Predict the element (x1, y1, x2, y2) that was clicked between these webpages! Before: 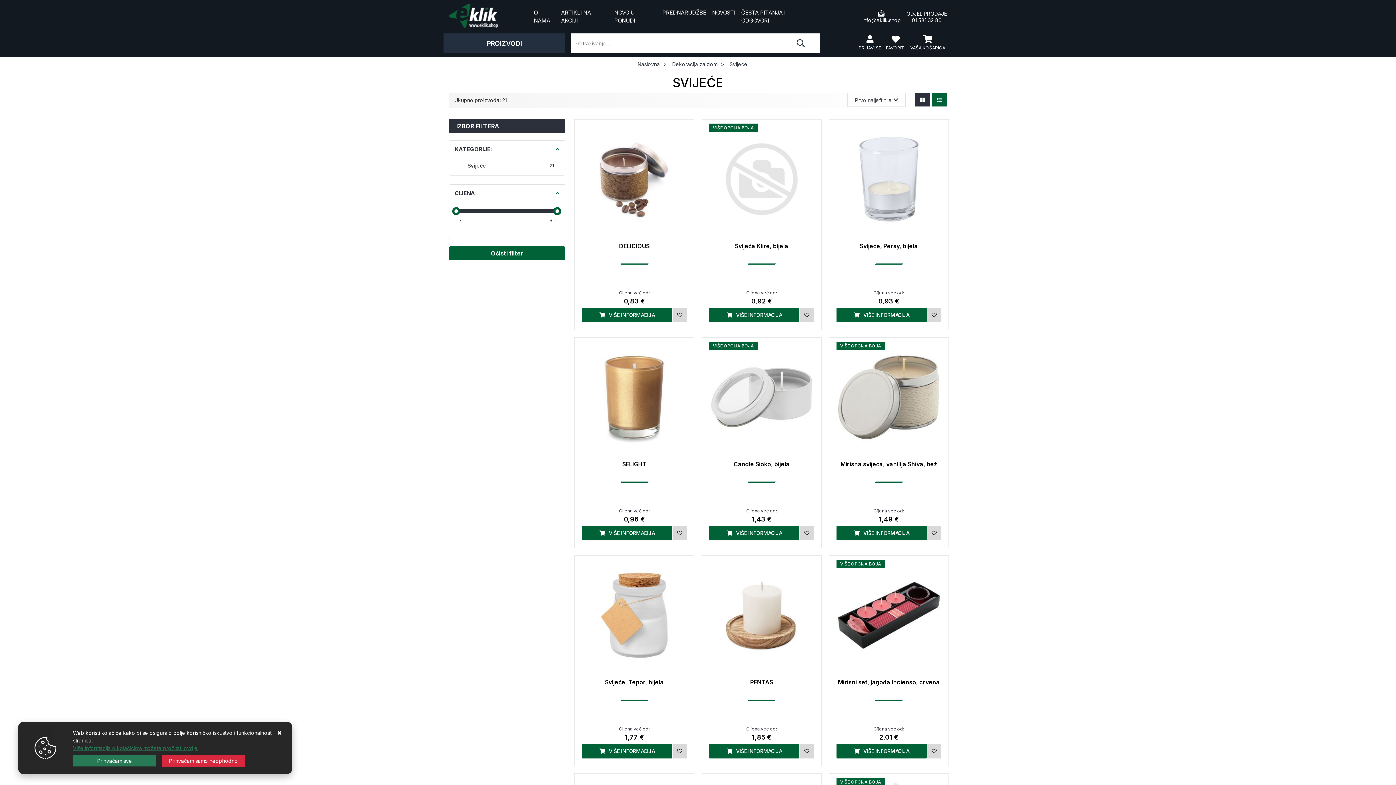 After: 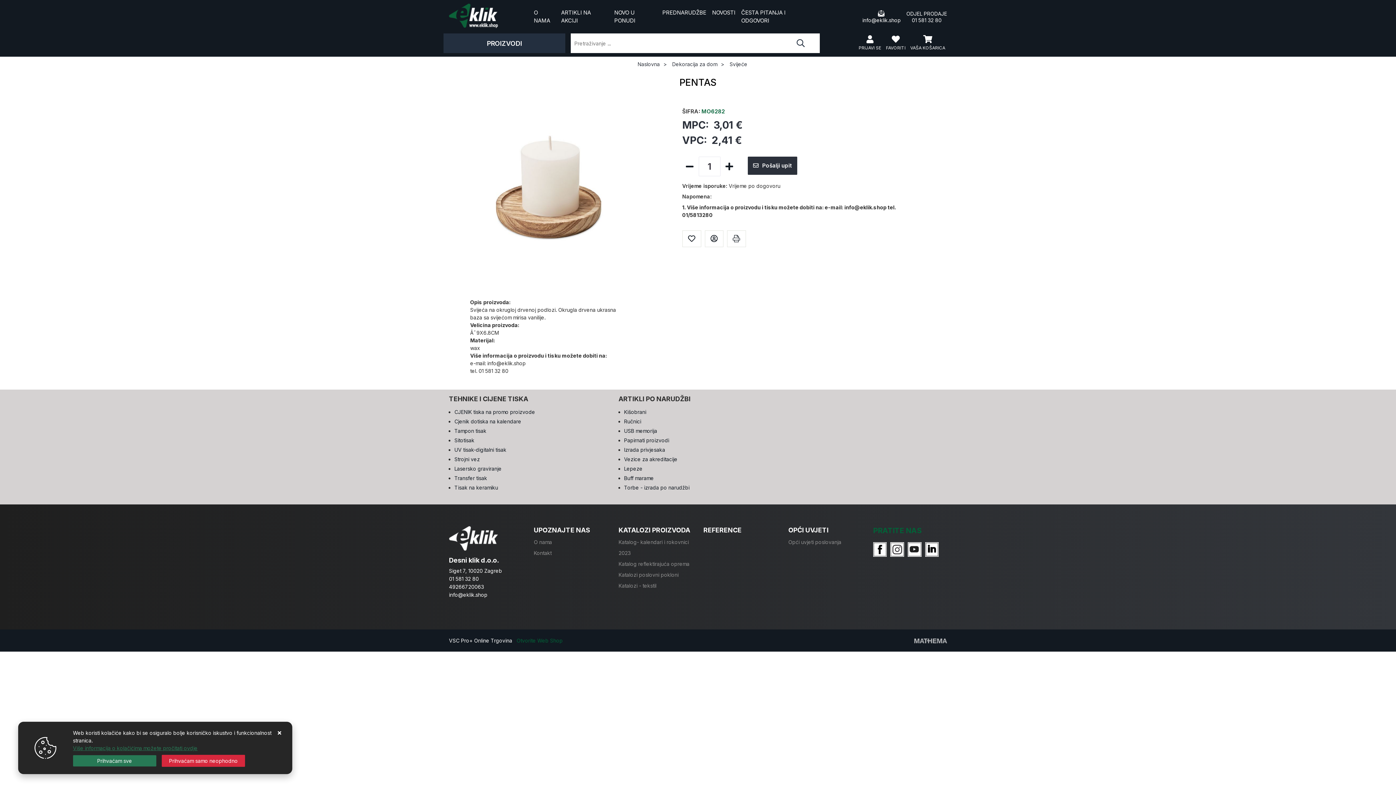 Action: label: PENTAS bbox: (709, 678, 814, 696)